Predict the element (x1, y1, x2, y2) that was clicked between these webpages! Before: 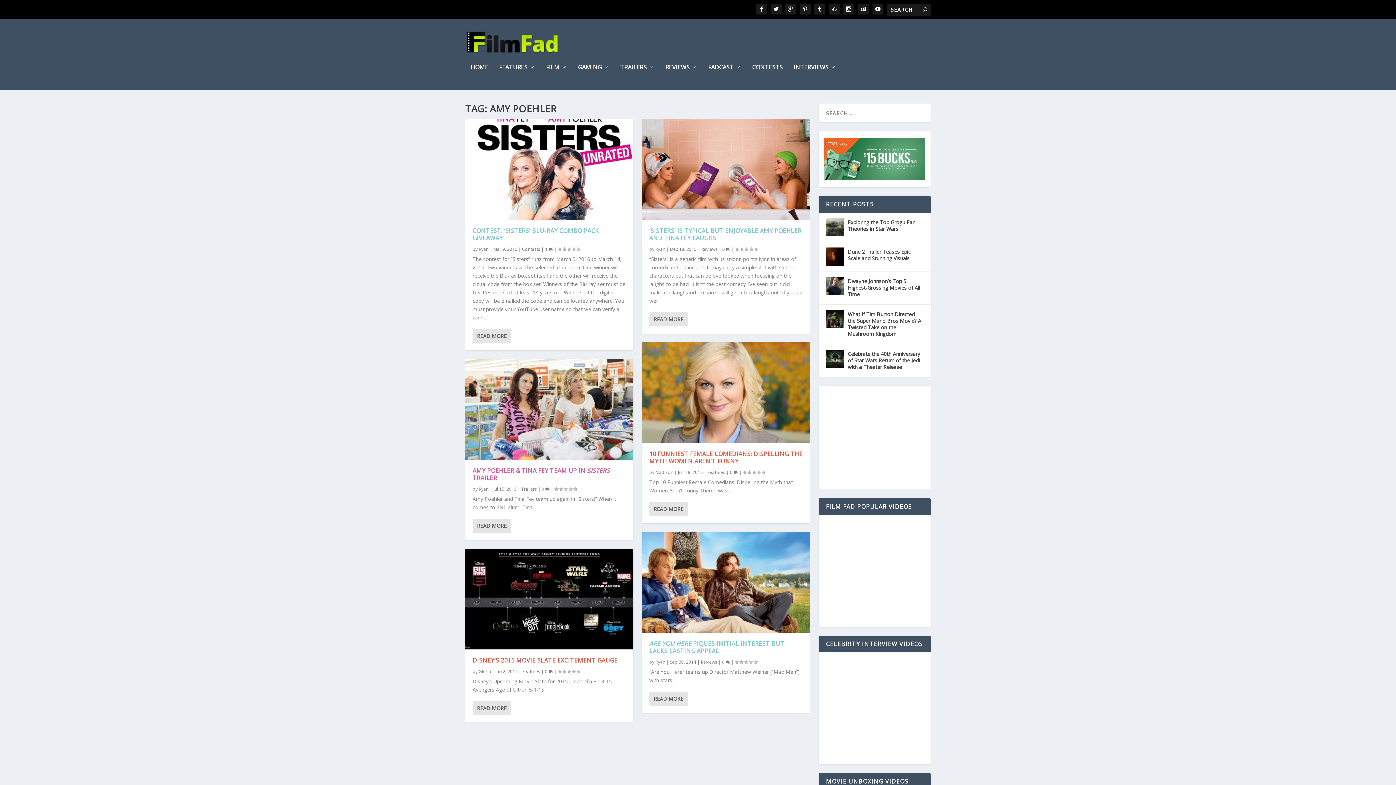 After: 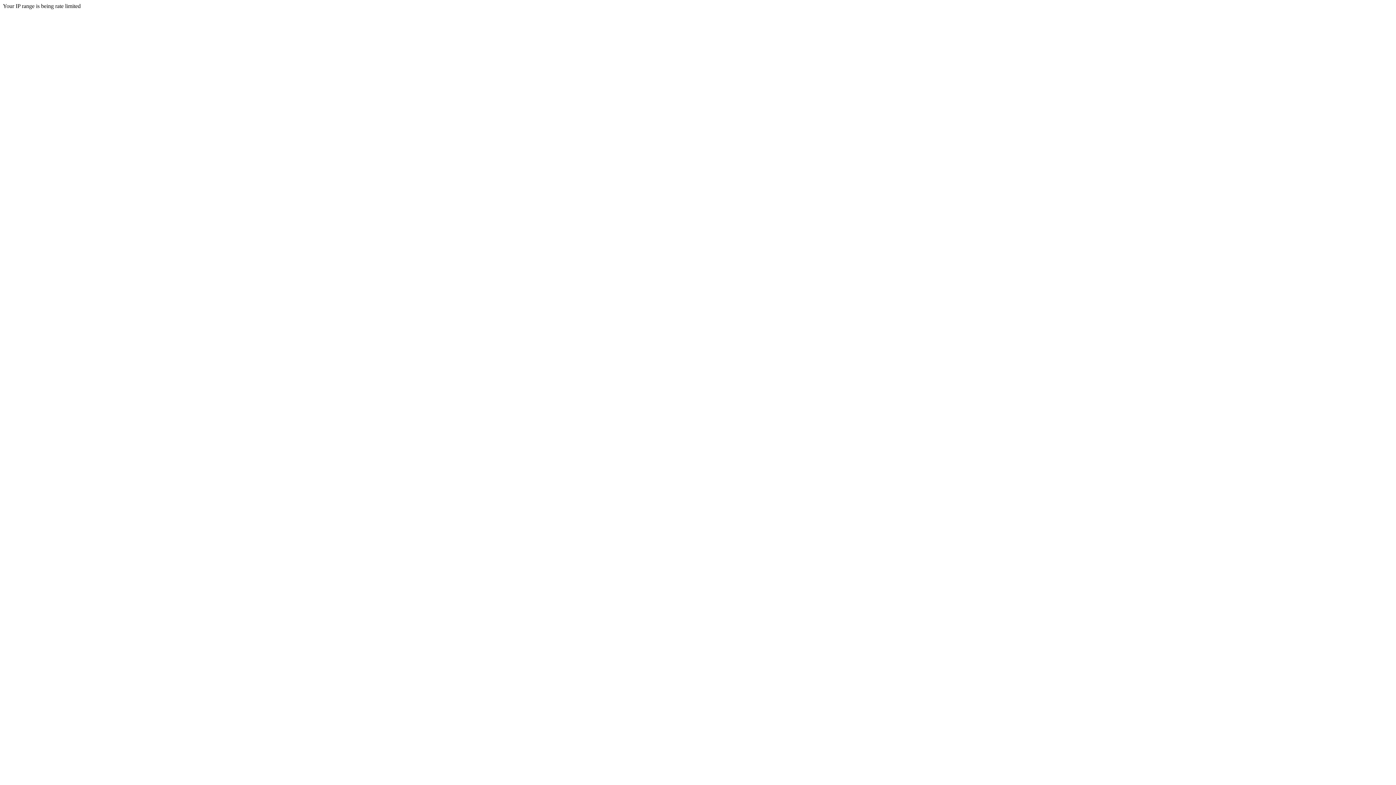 Action: label: HOME bbox: (470, 64, 488, 89)